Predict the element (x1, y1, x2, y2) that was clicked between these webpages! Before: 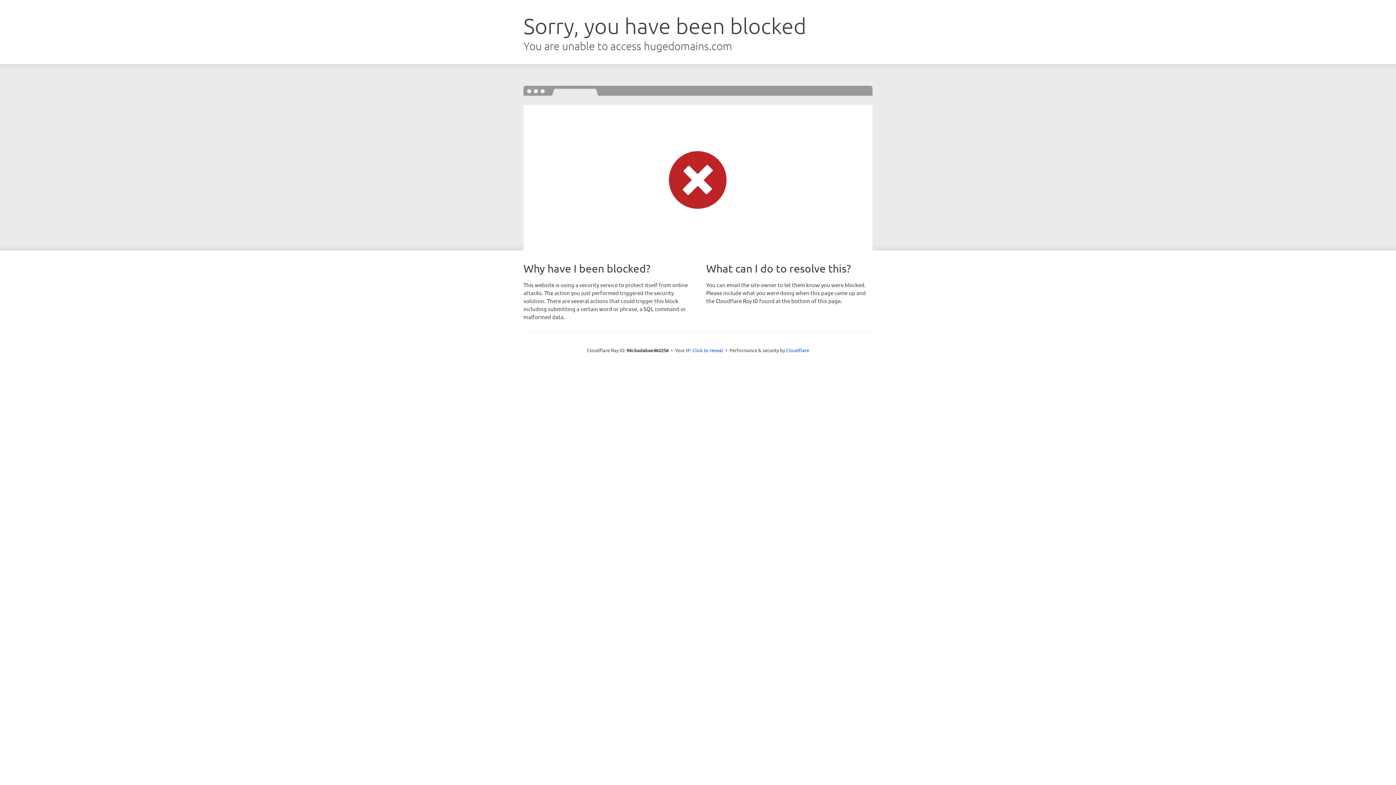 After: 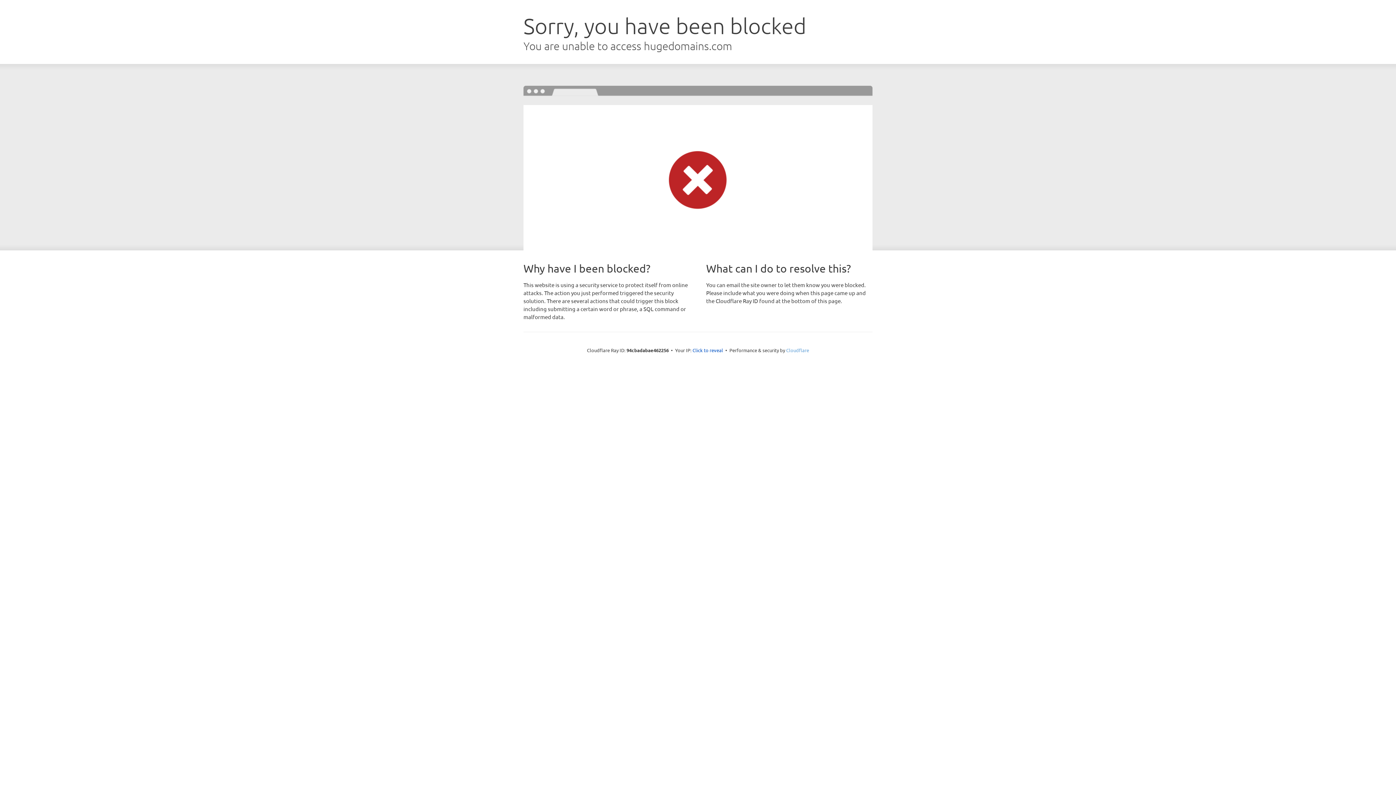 Action: bbox: (786, 347, 809, 353) label: Cloudflare